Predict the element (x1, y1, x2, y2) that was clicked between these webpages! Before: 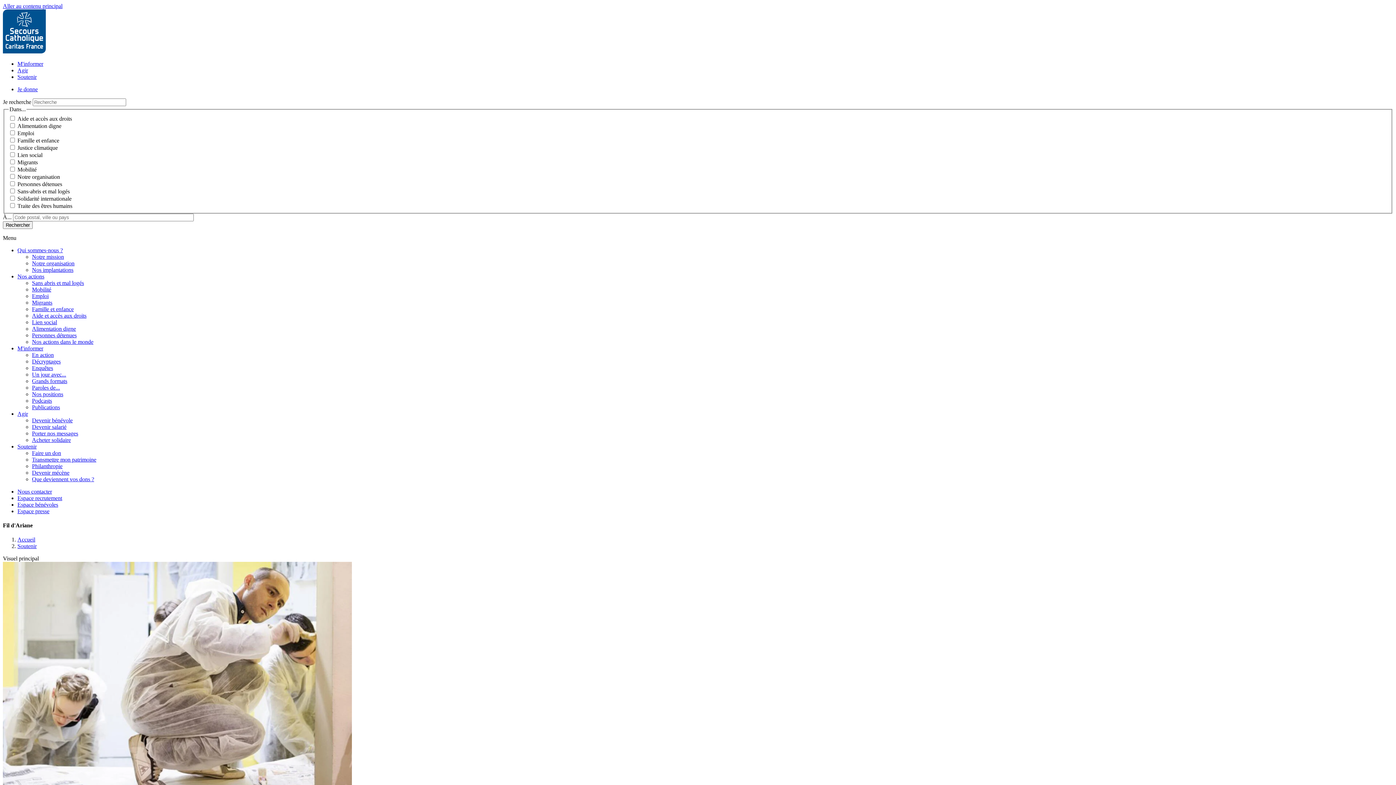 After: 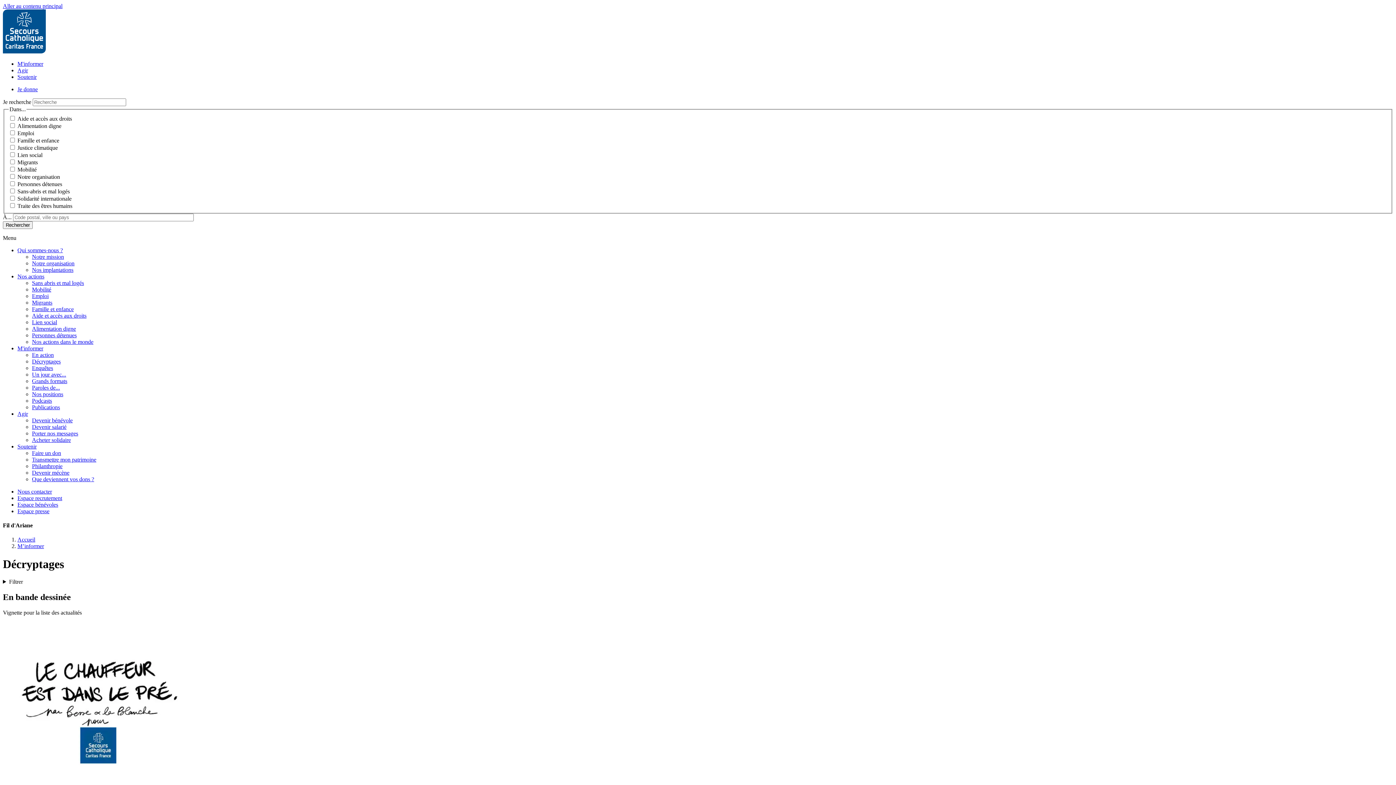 Action: label: Décryptages bbox: (32, 358, 60, 364)